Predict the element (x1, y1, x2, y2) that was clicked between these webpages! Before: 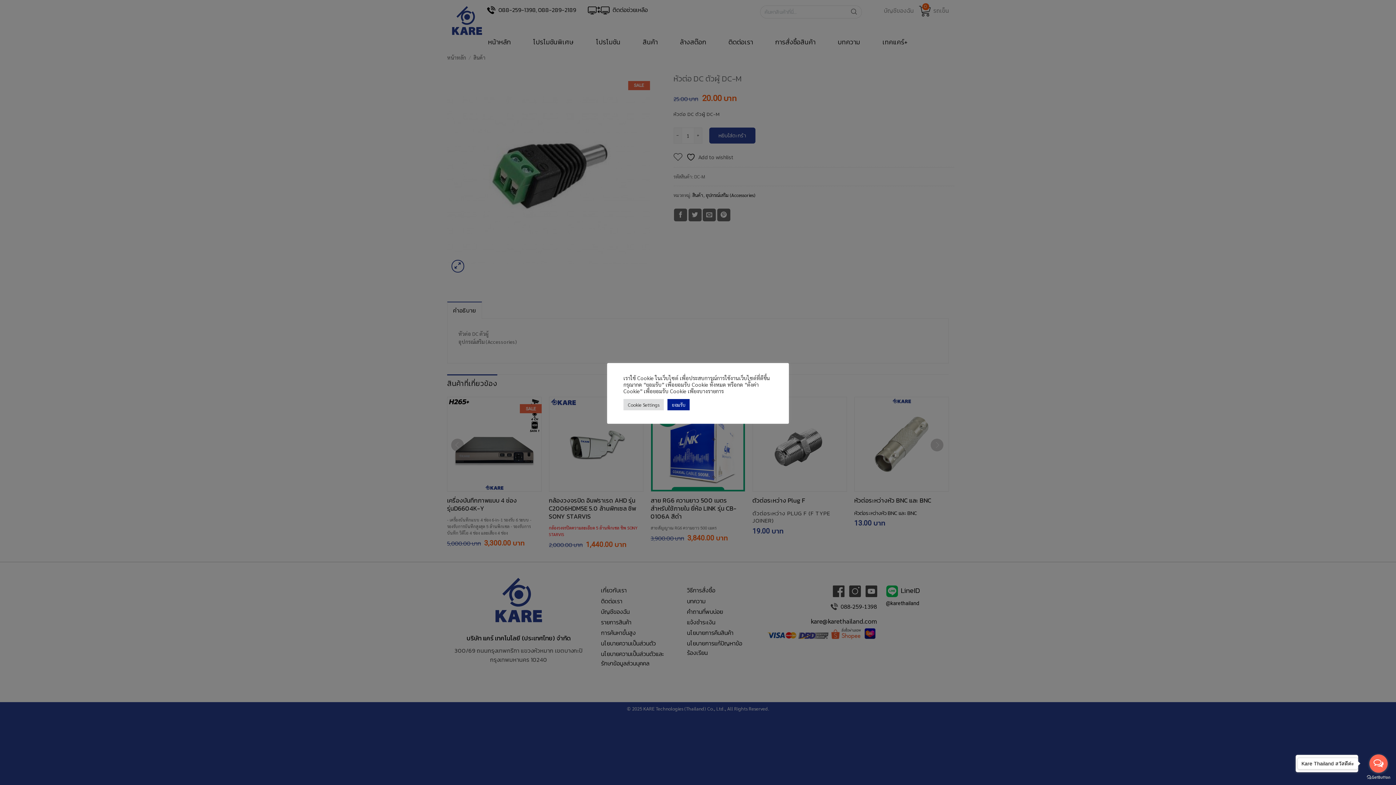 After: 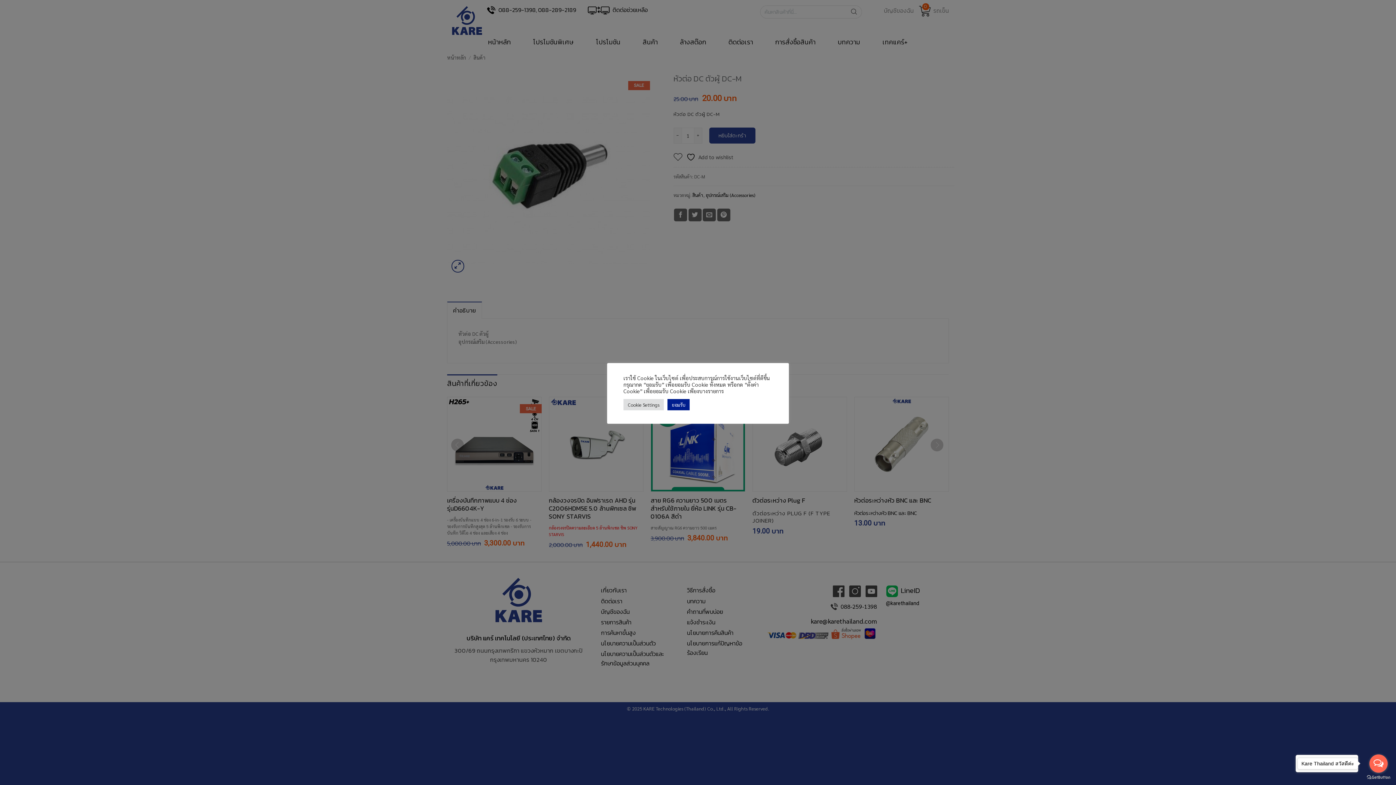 Action: bbox: (1369, 754, 1388, 773) label: Open messengers list